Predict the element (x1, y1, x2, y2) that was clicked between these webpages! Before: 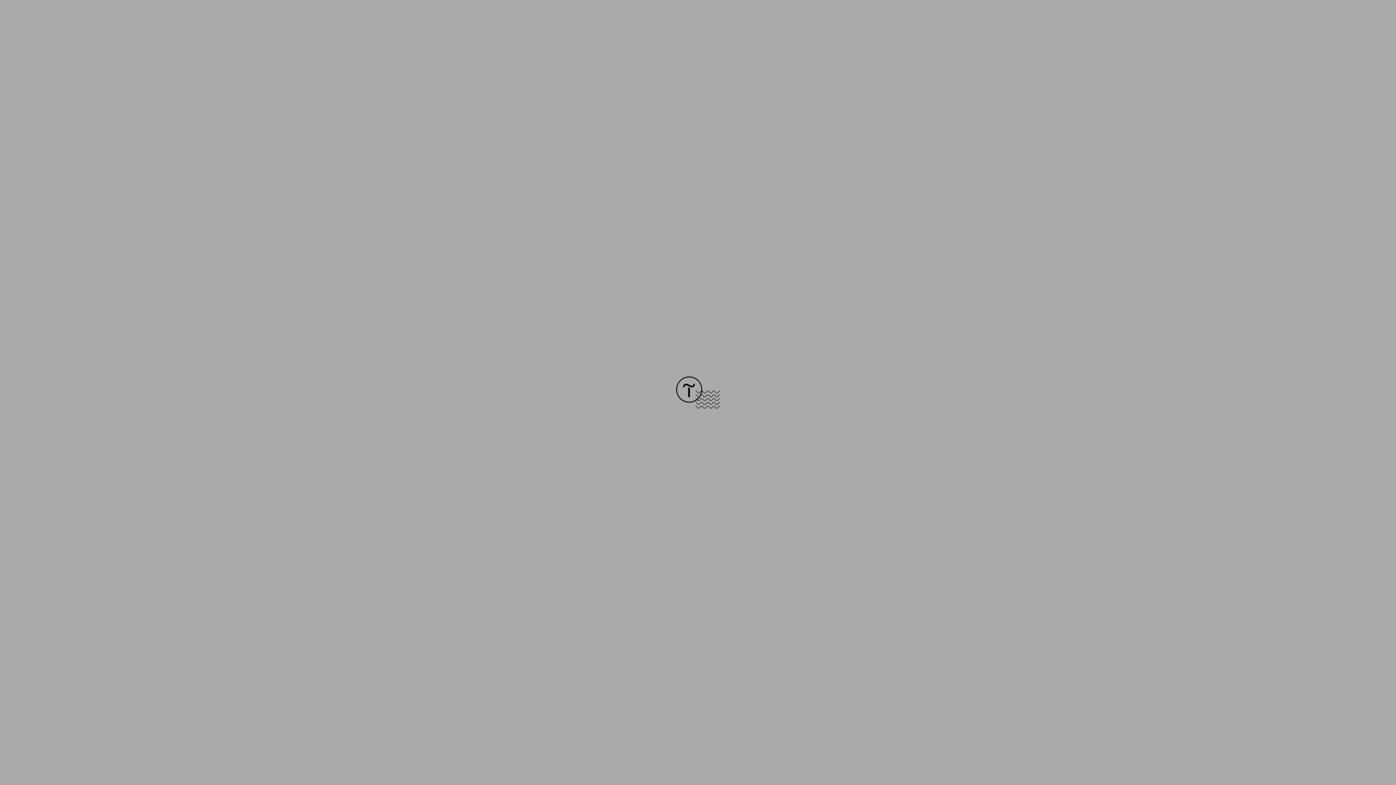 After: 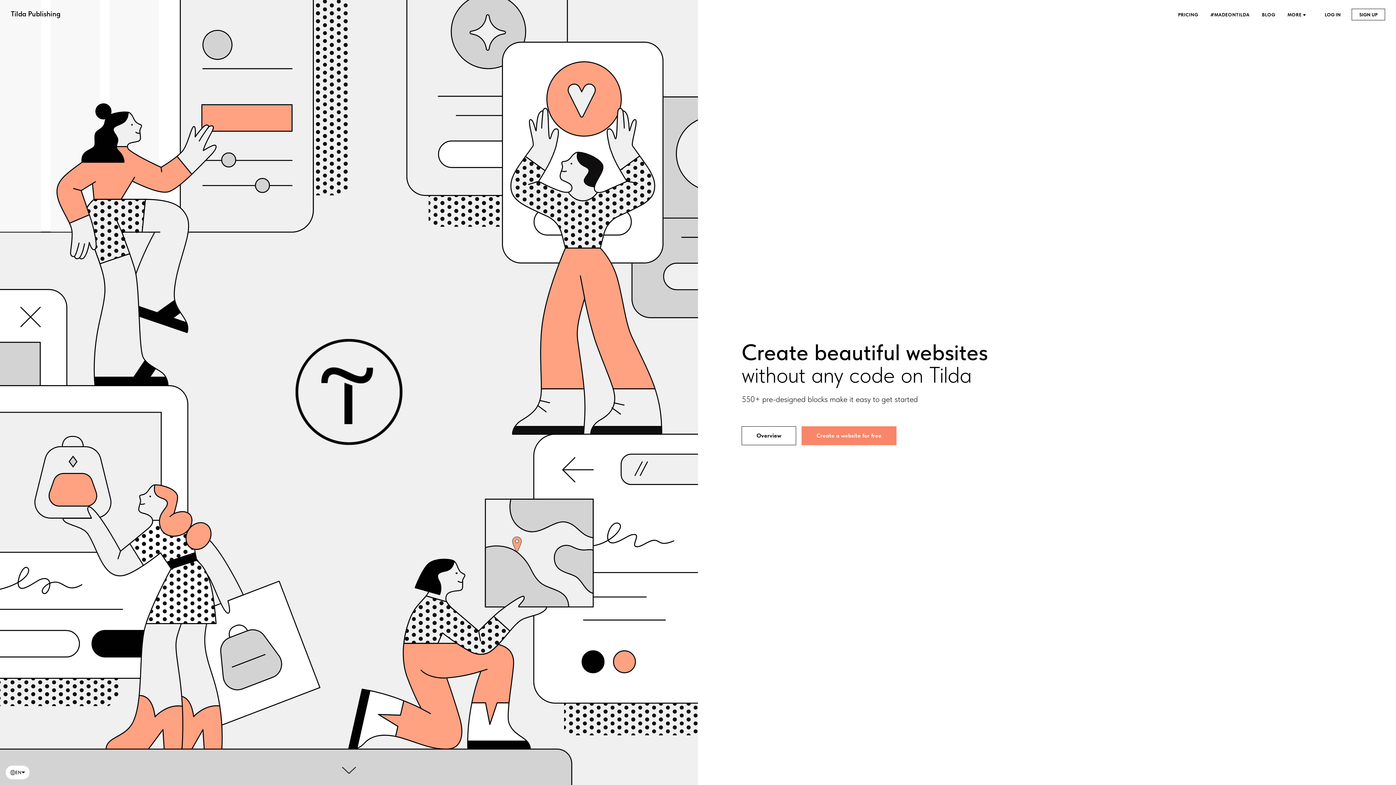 Action: bbox: (676, 403, 720, 409)